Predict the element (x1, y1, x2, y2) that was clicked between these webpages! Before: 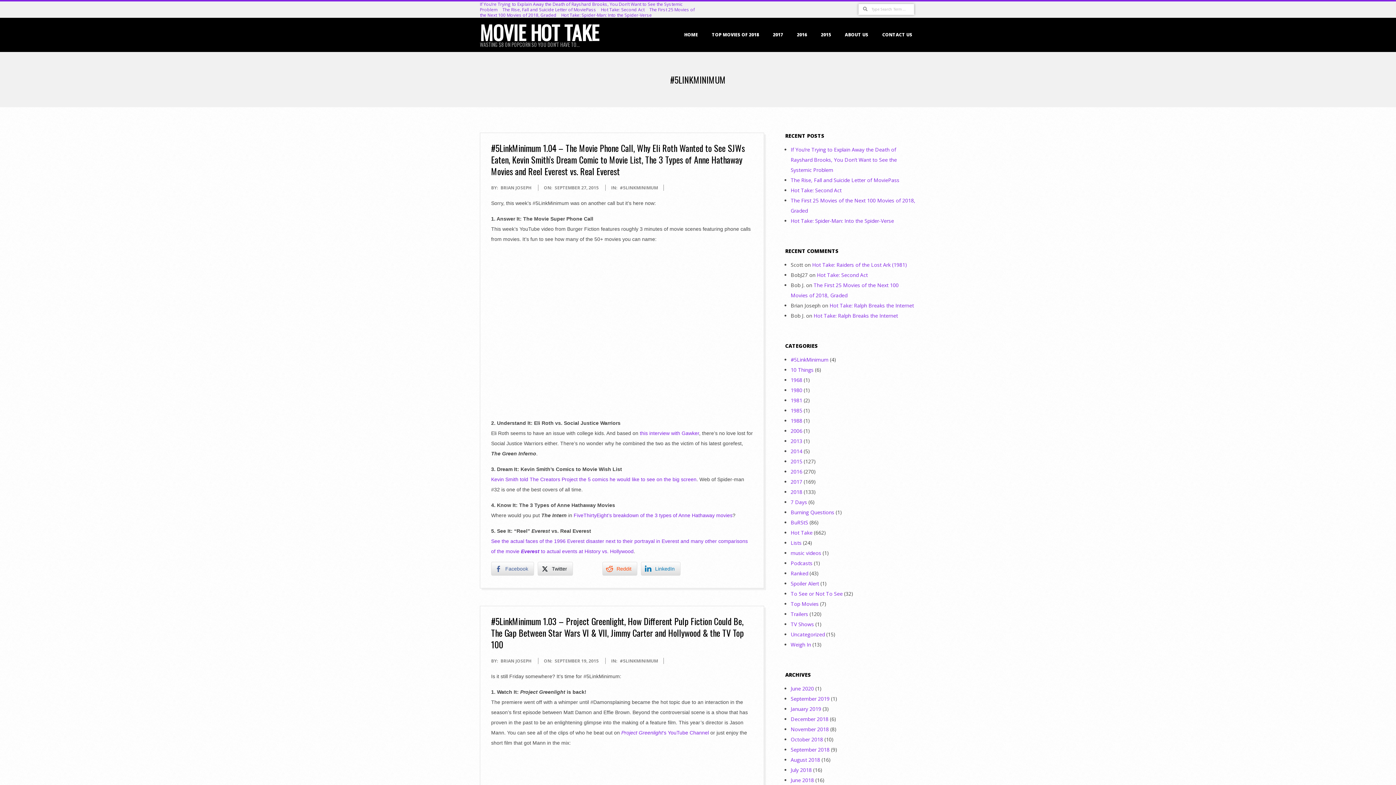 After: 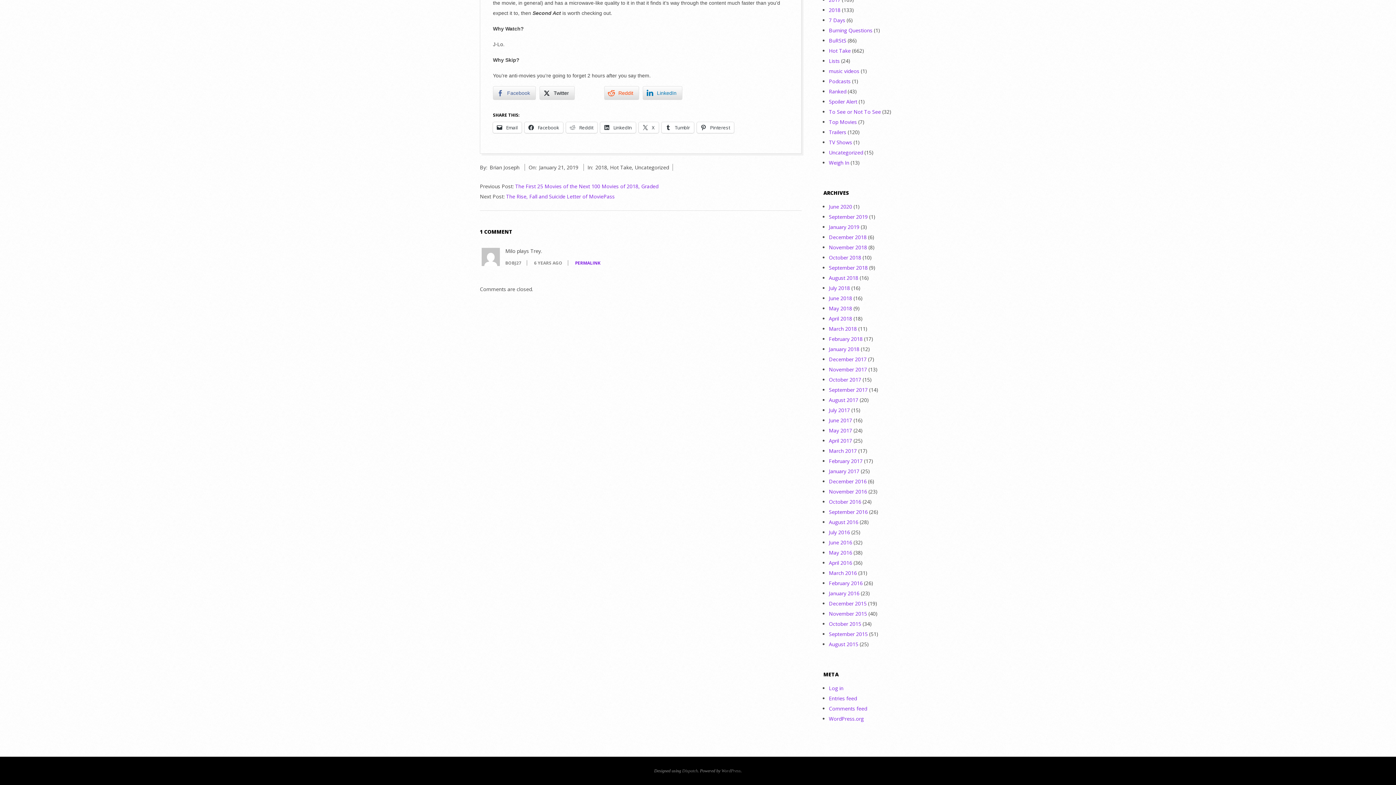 Action: bbox: (817, 271, 868, 278) label: Hot Take: Second Act